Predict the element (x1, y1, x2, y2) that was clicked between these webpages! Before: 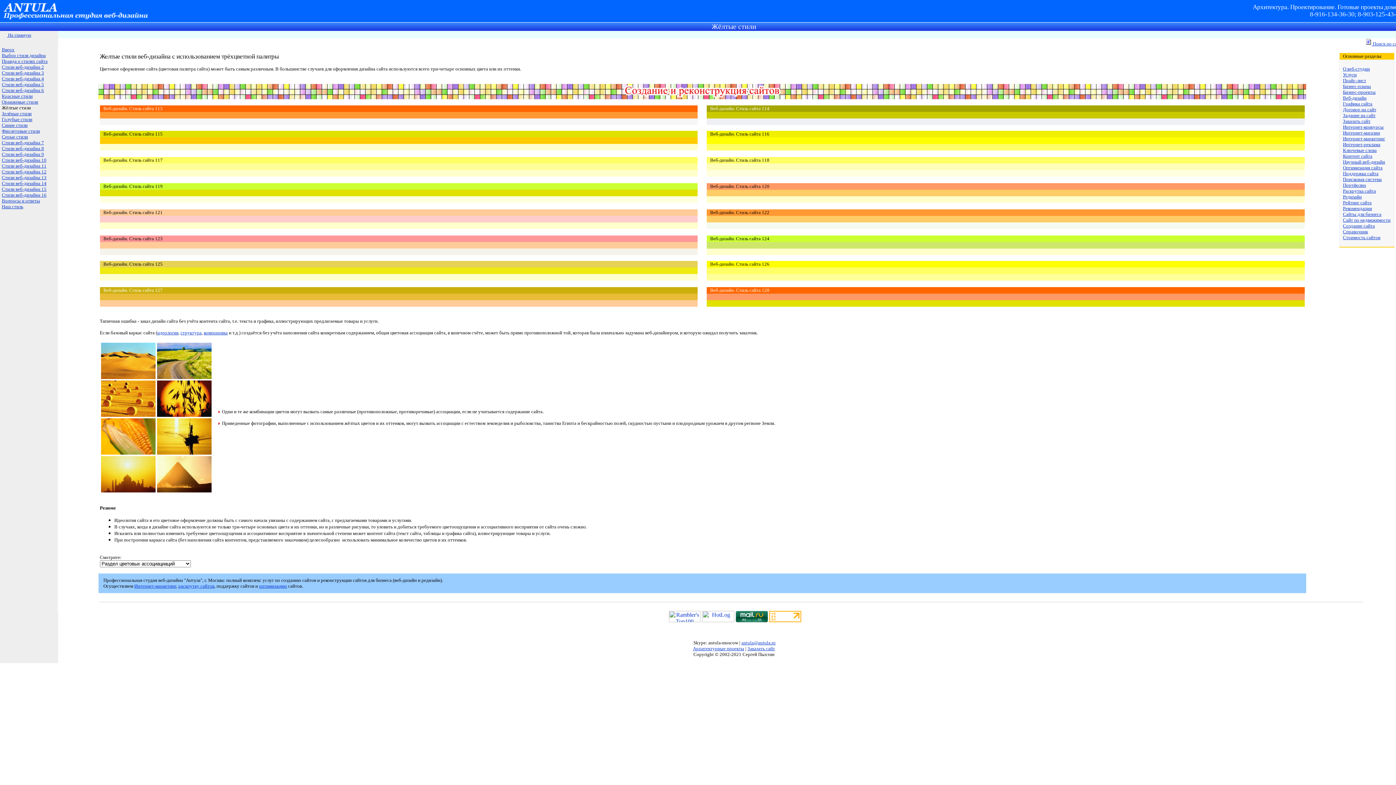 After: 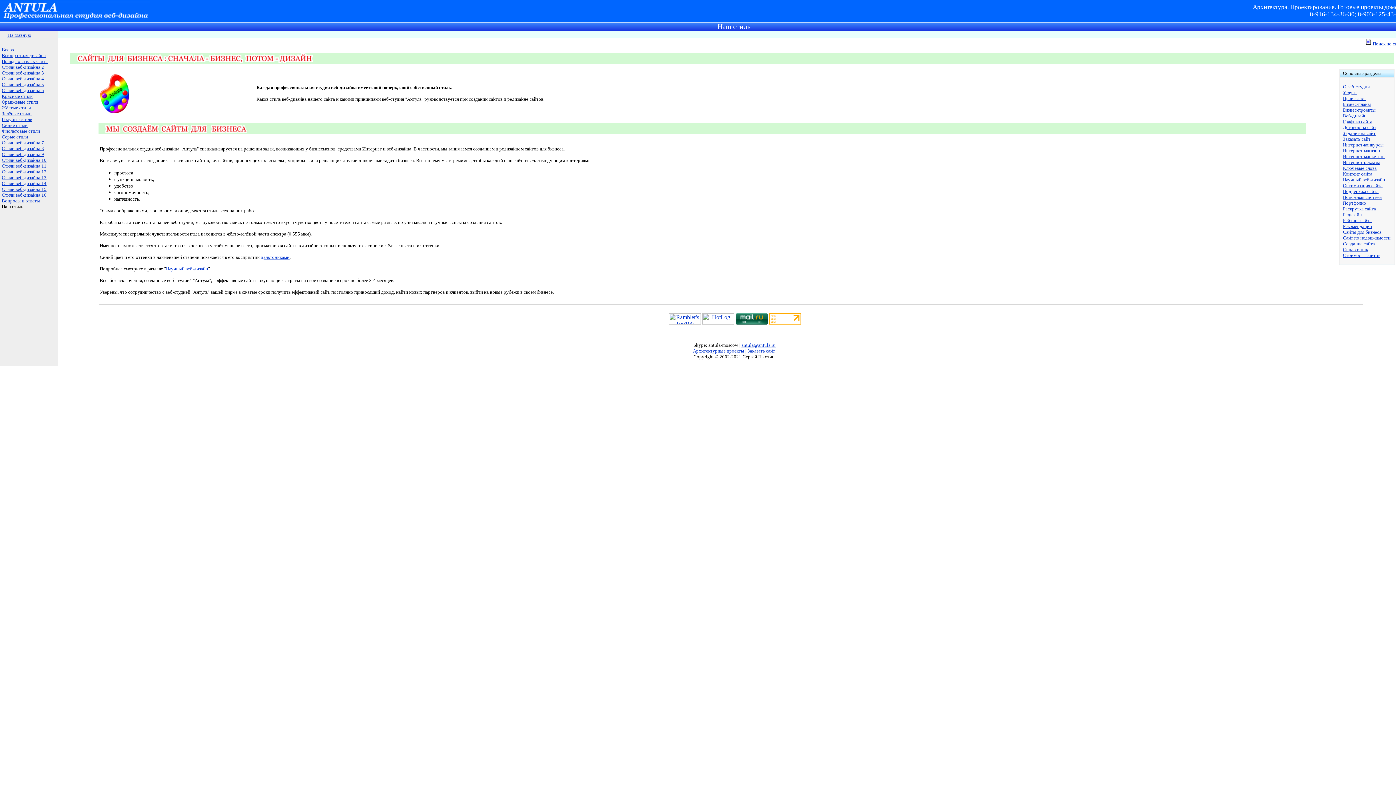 Action: bbox: (1, 204, 23, 209) label: Наш стиль